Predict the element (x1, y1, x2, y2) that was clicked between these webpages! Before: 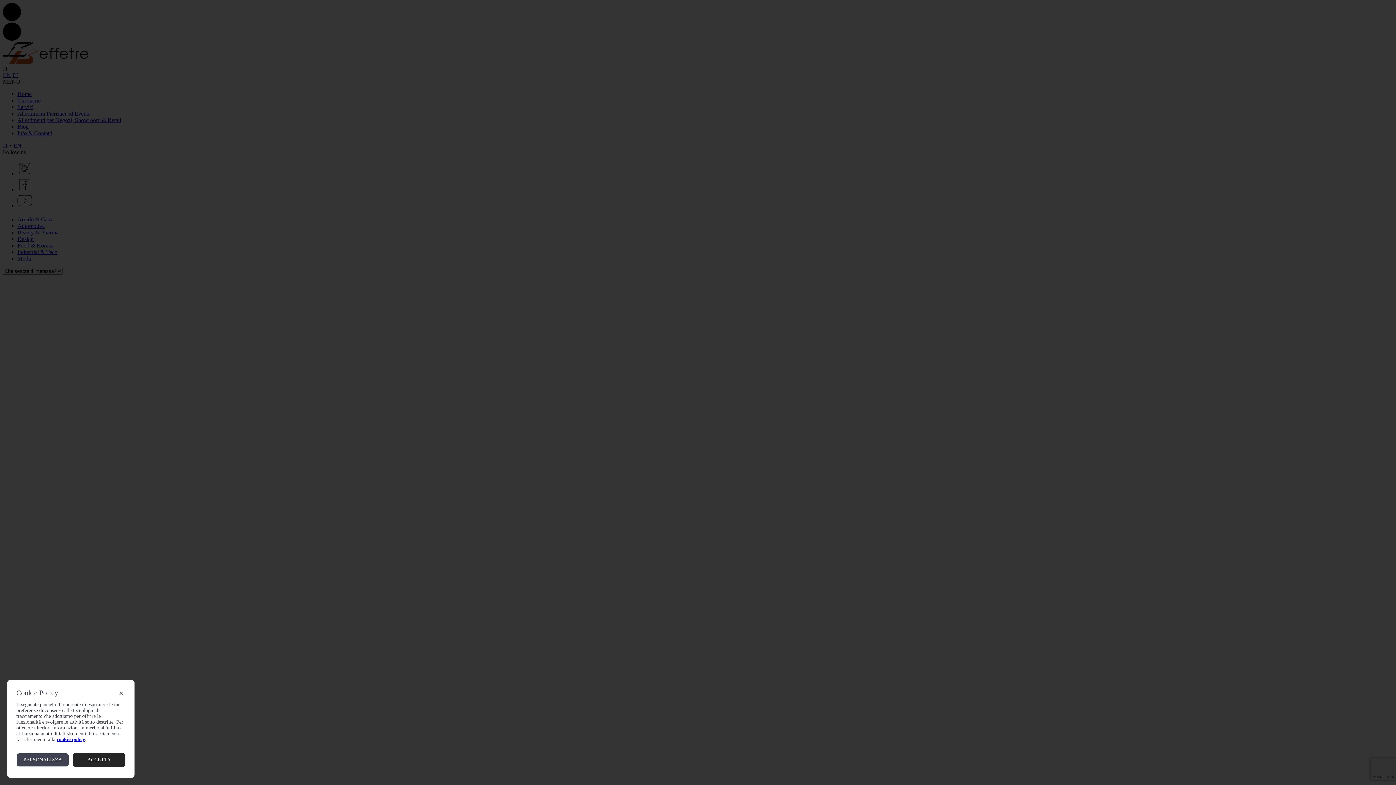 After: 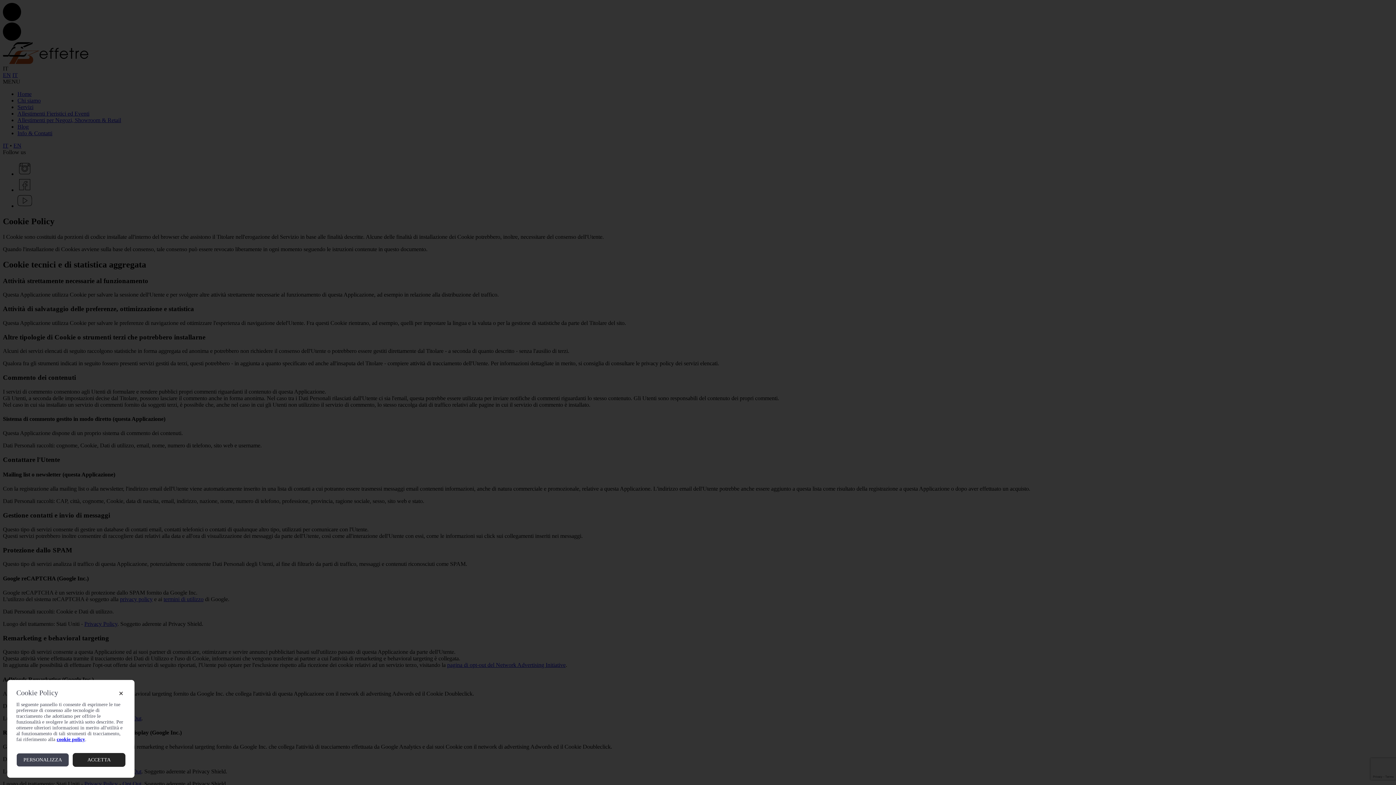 Action: bbox: (56, 737, 85, 742) label: cookie policy